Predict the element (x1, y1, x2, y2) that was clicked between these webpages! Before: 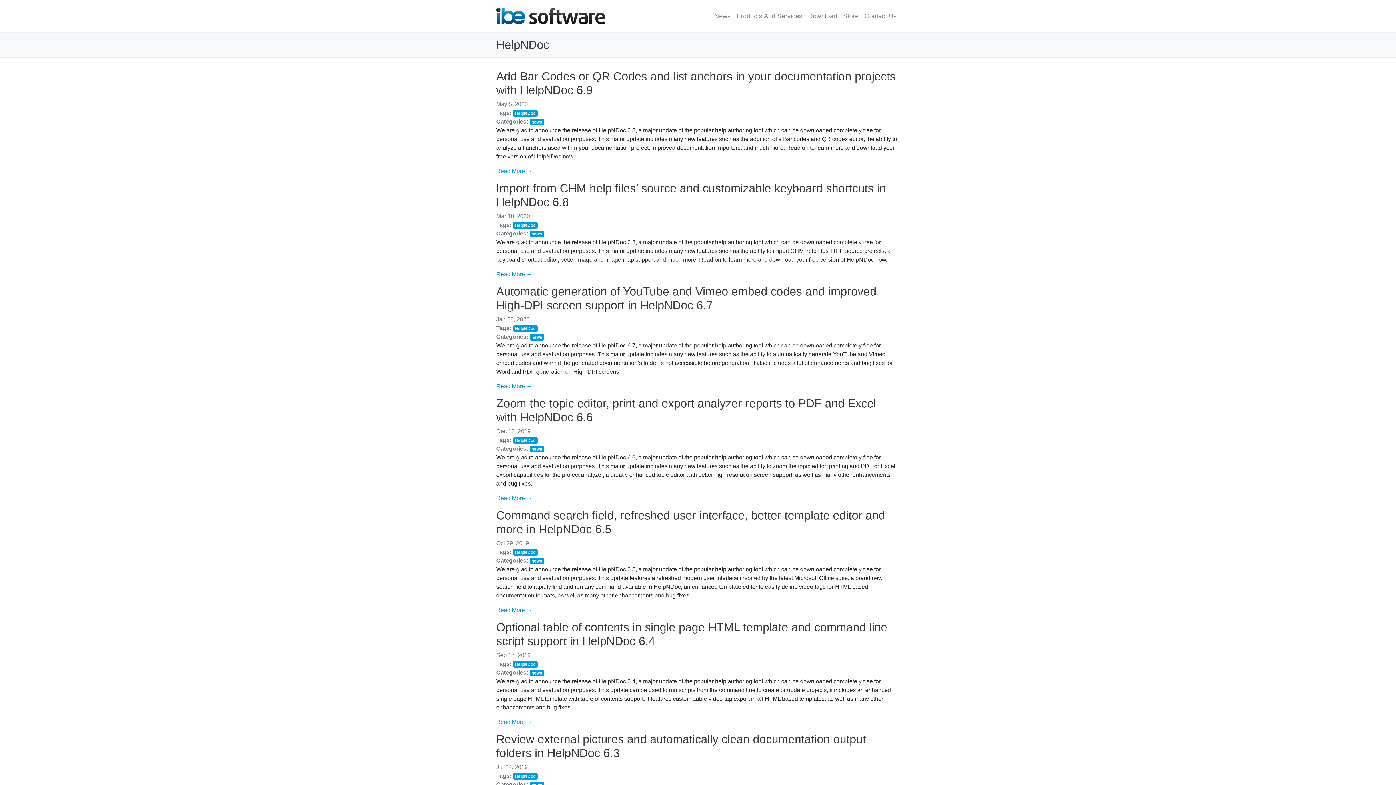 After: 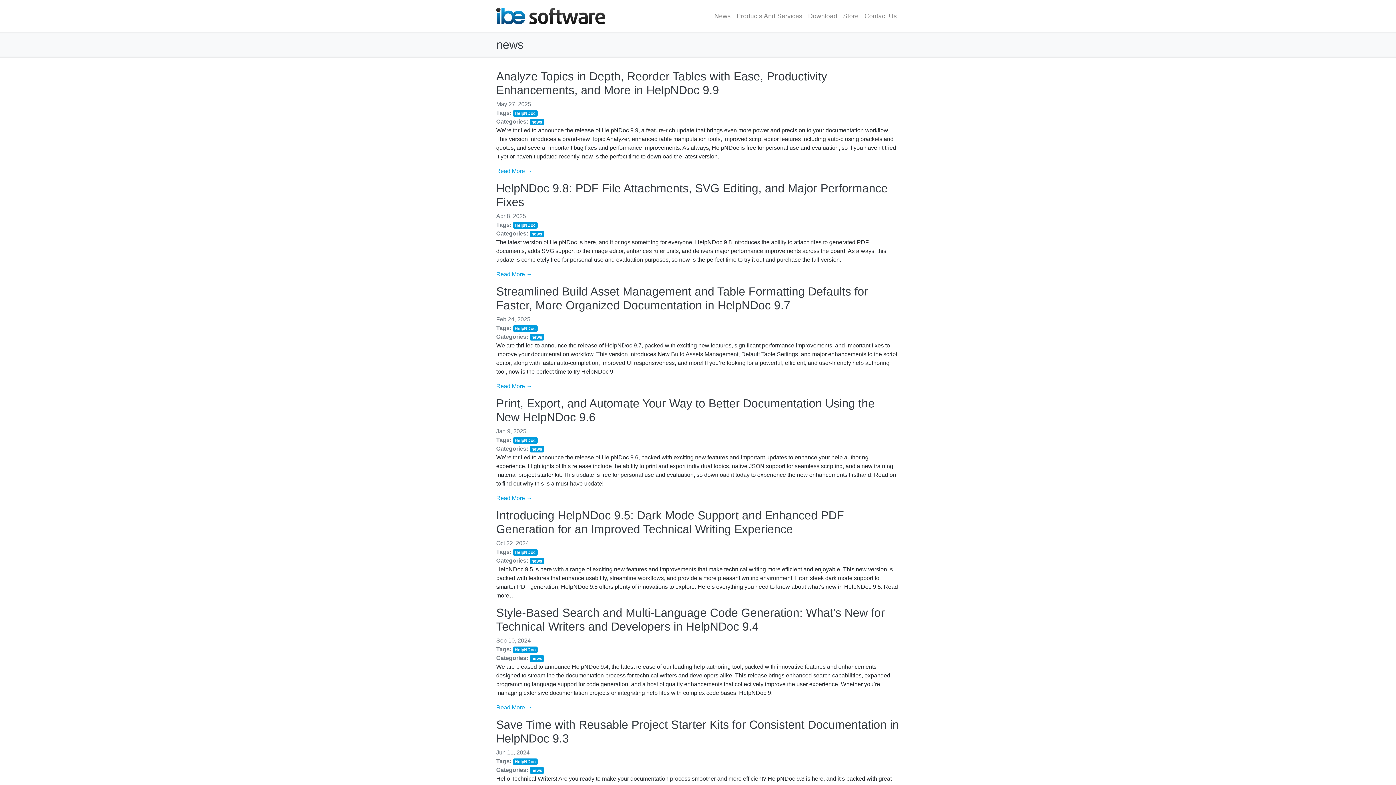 Action: bbox: (529, 558, 544, 564) label: news